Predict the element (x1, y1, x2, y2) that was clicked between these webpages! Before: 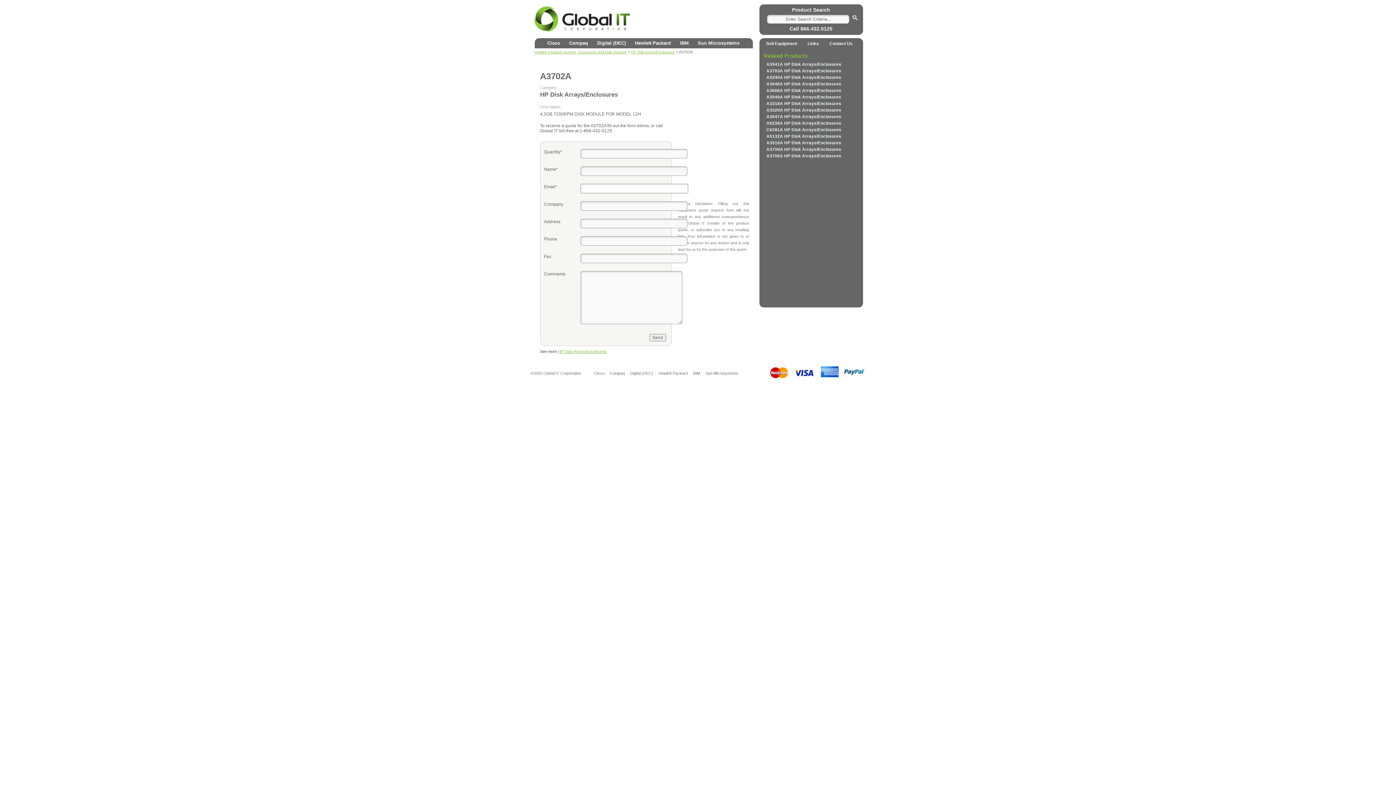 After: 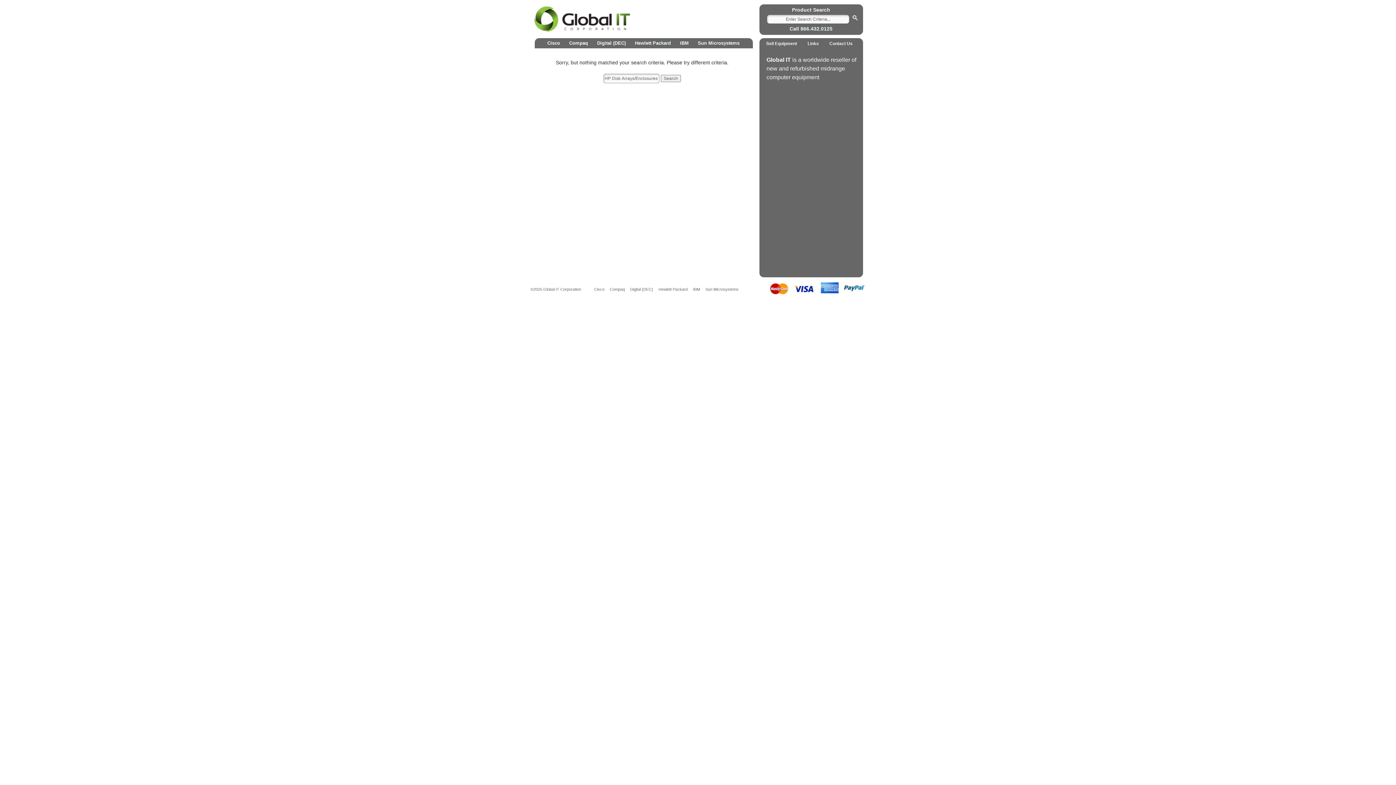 Action: bbox: (558, 349, 606, 353) label: HP Disk Arrays/Enclosures